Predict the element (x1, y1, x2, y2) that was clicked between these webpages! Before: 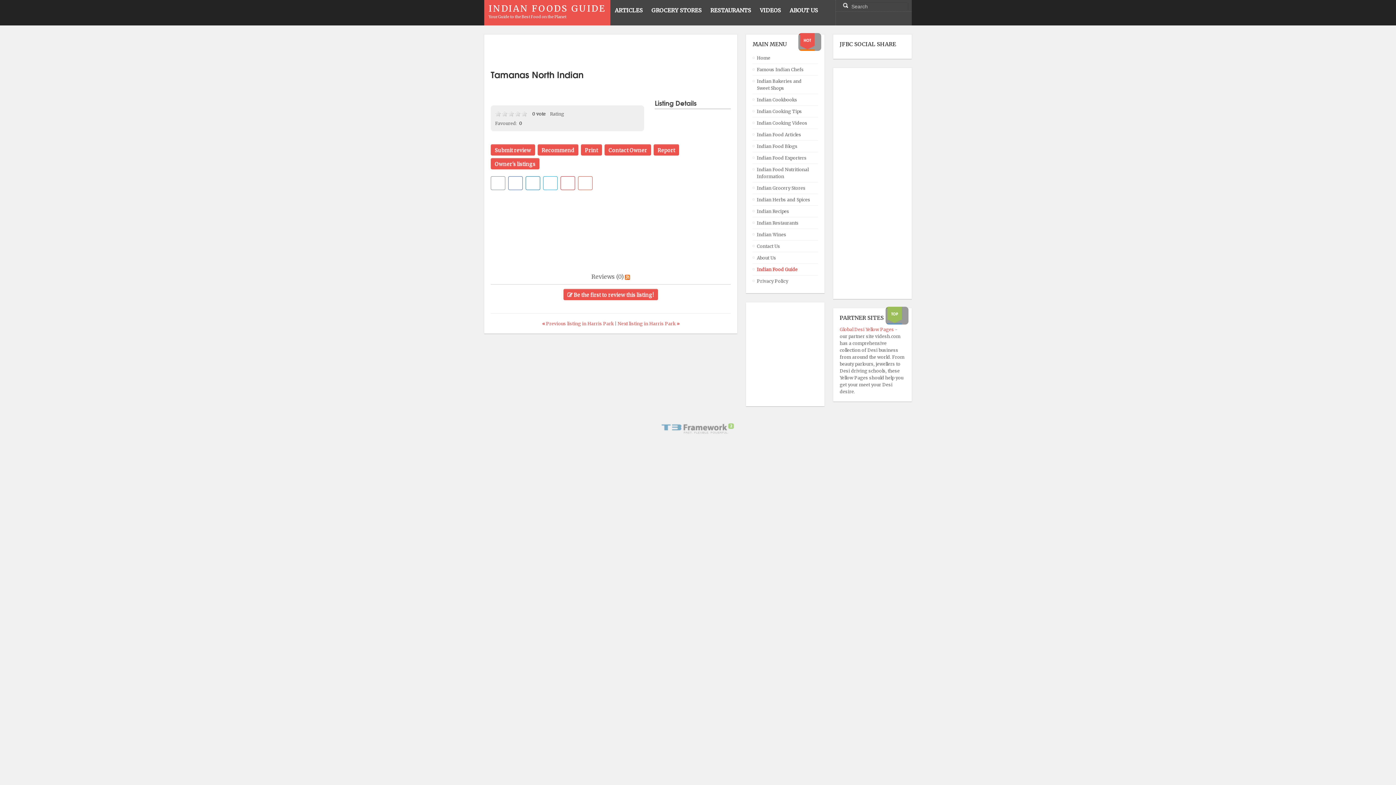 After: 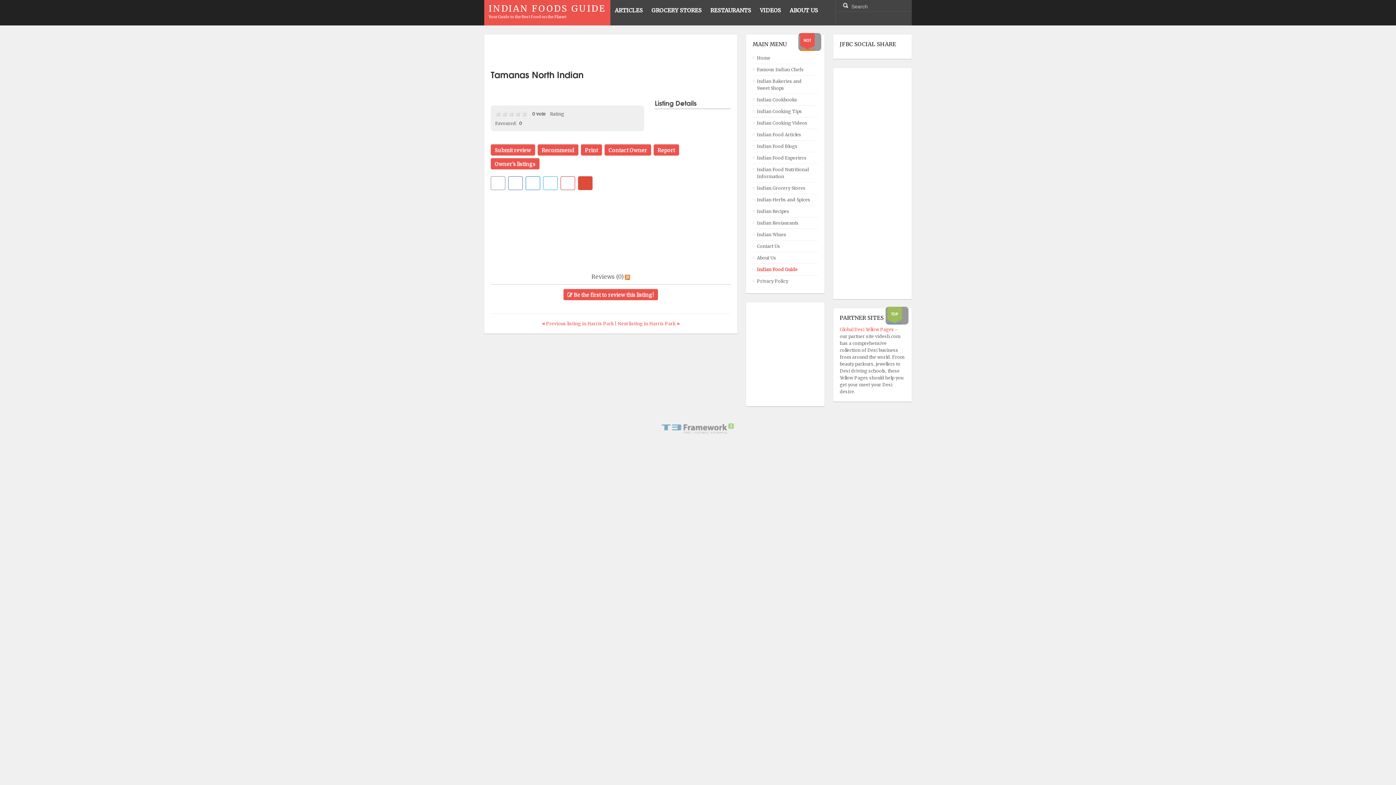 Action: bbox: (578, 176, 592, 190)